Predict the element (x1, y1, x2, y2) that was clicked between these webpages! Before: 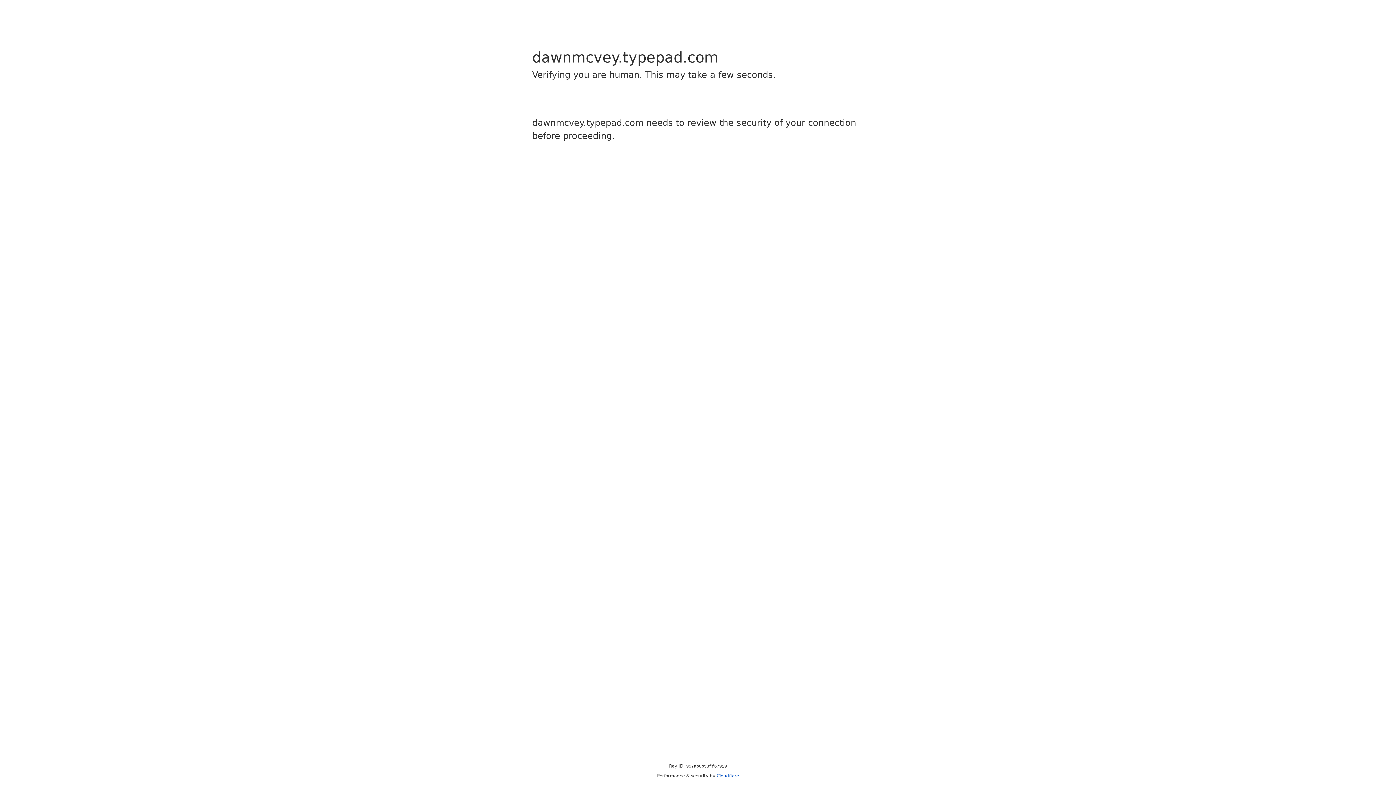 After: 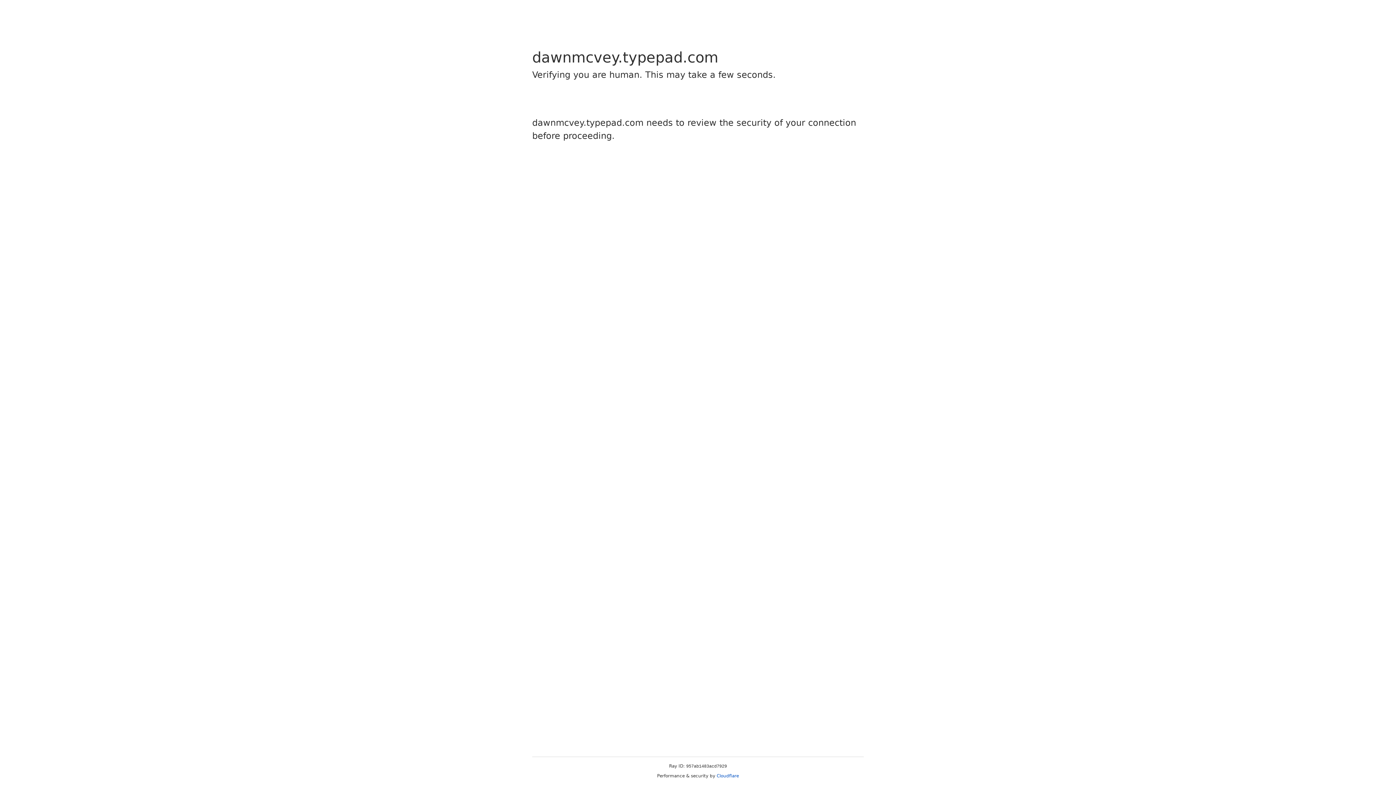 Action: bbox: (716, 773, 739, 778) label: Cloudflare